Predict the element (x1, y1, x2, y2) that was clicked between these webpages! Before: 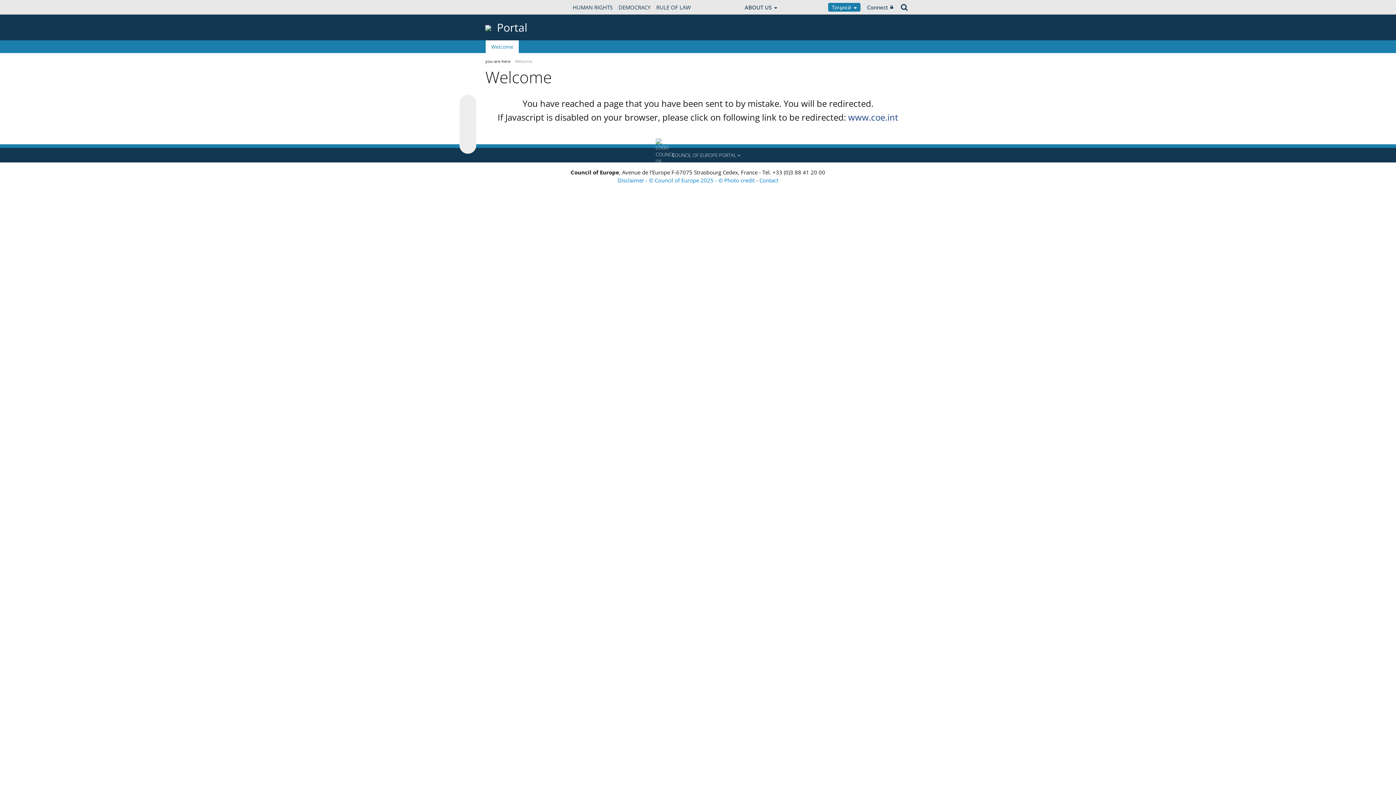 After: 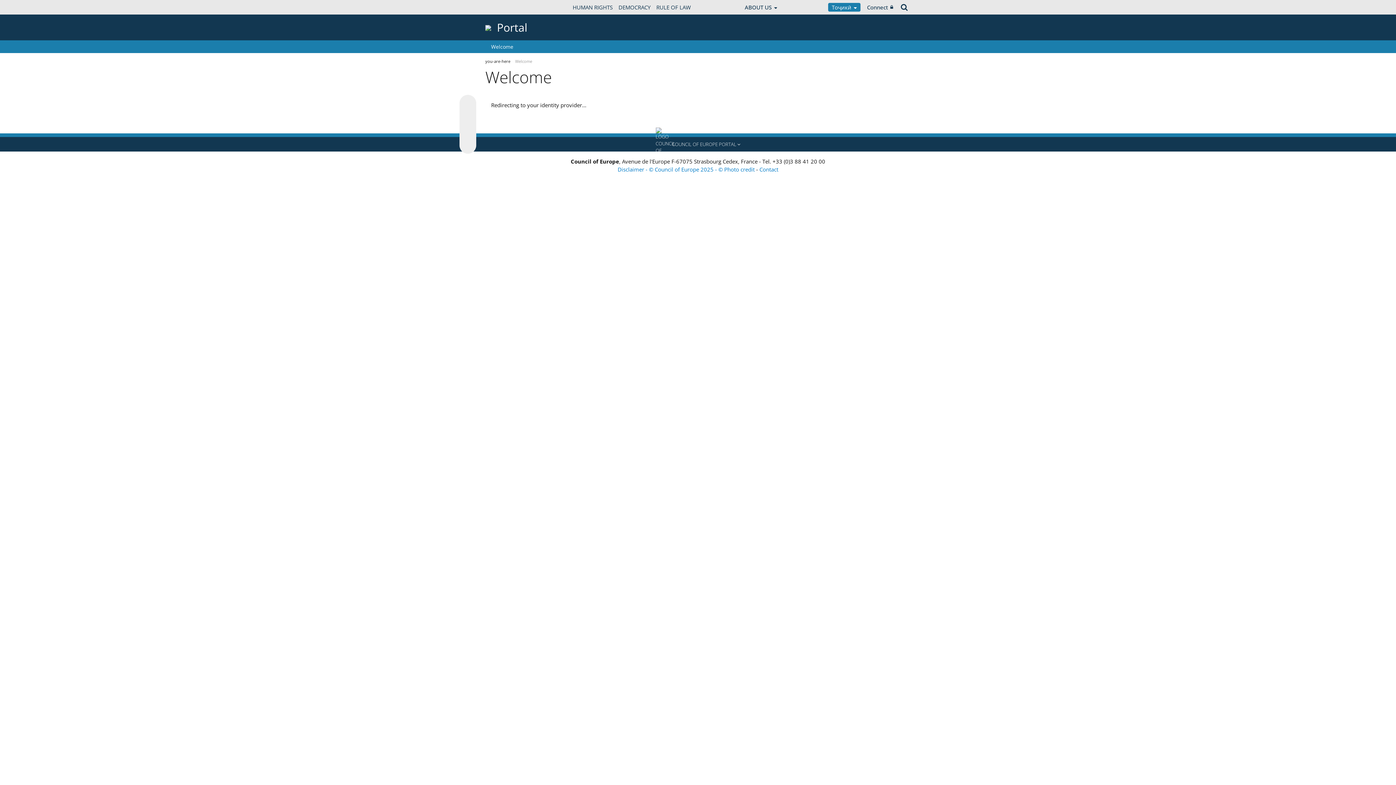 Action: bbox: (864, 0, 896, 14) label: Connect